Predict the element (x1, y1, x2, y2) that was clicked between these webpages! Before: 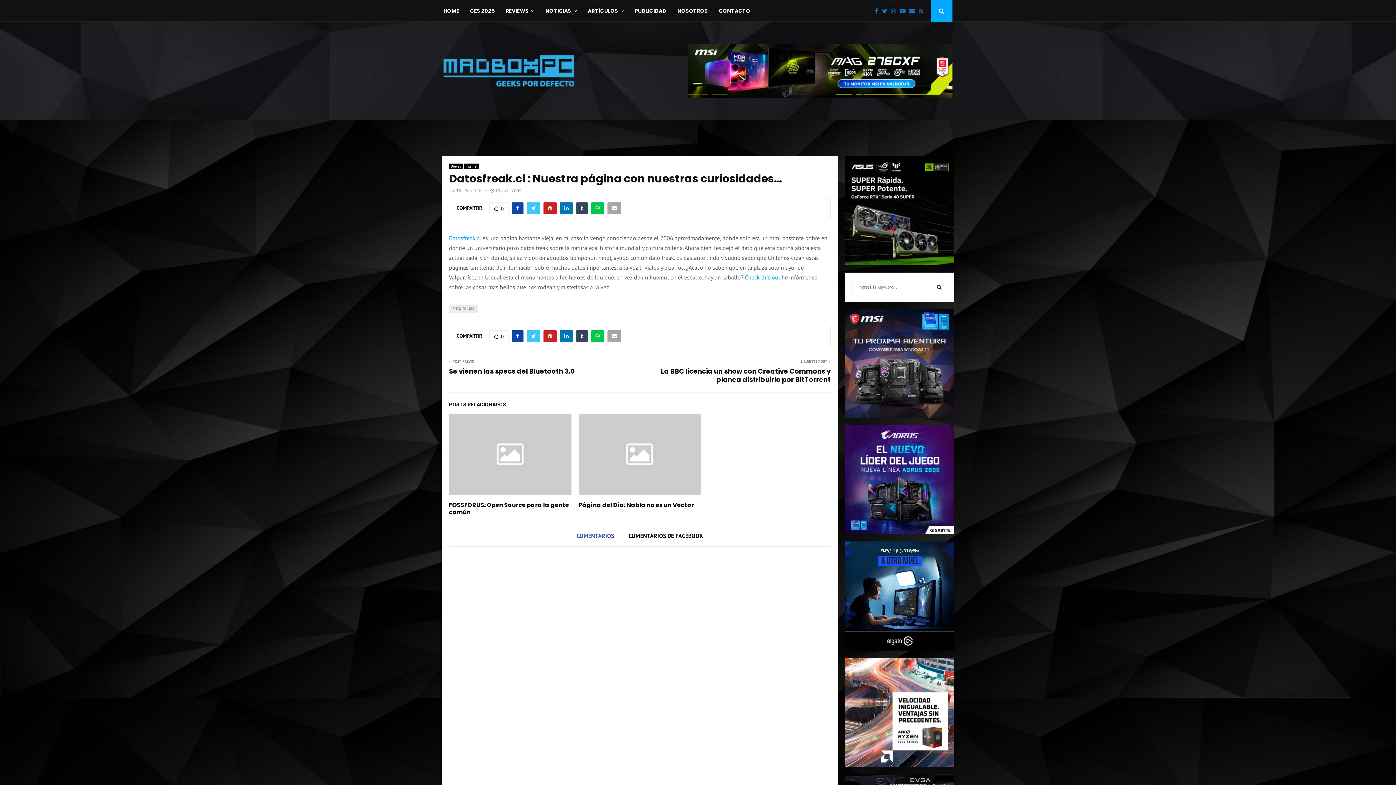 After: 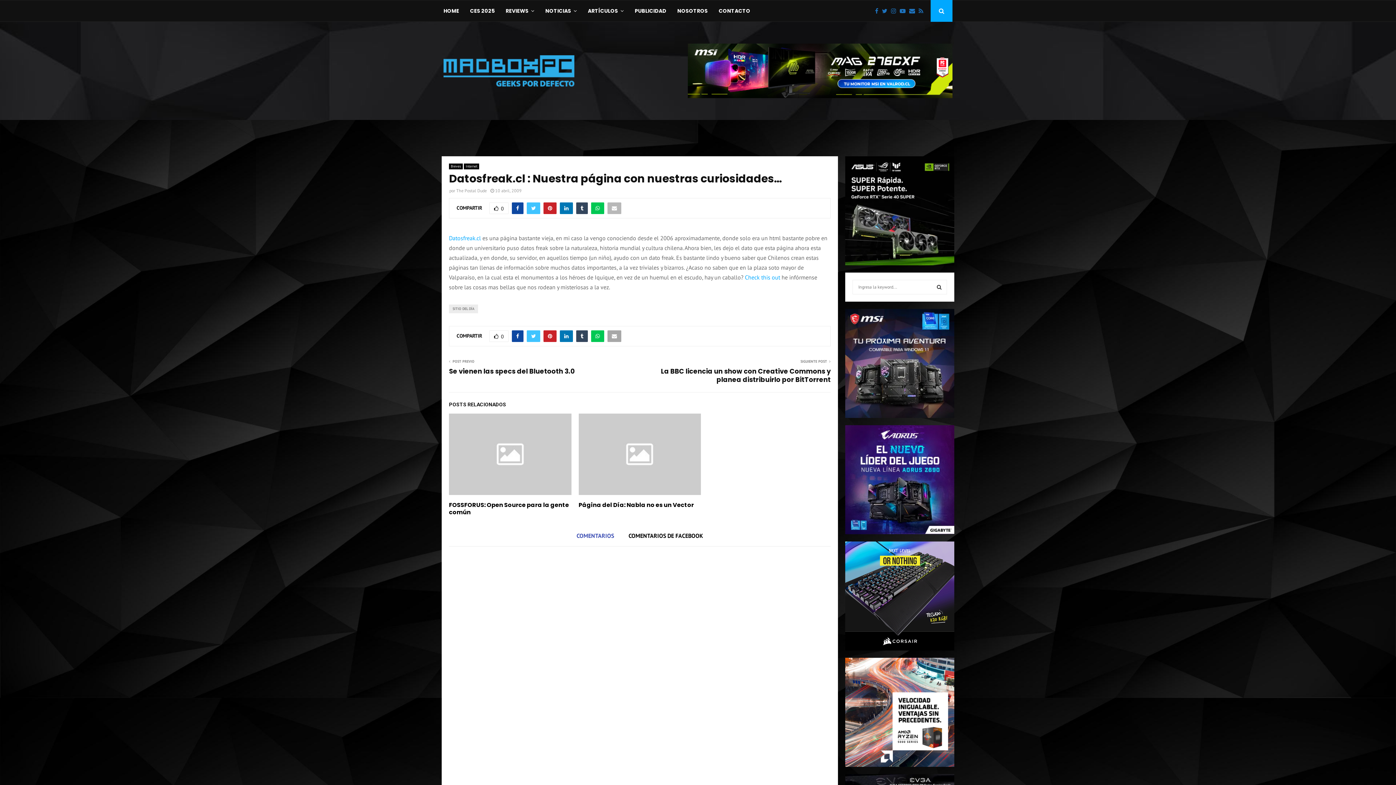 Action: bbox: (607, 202, 621, 214)